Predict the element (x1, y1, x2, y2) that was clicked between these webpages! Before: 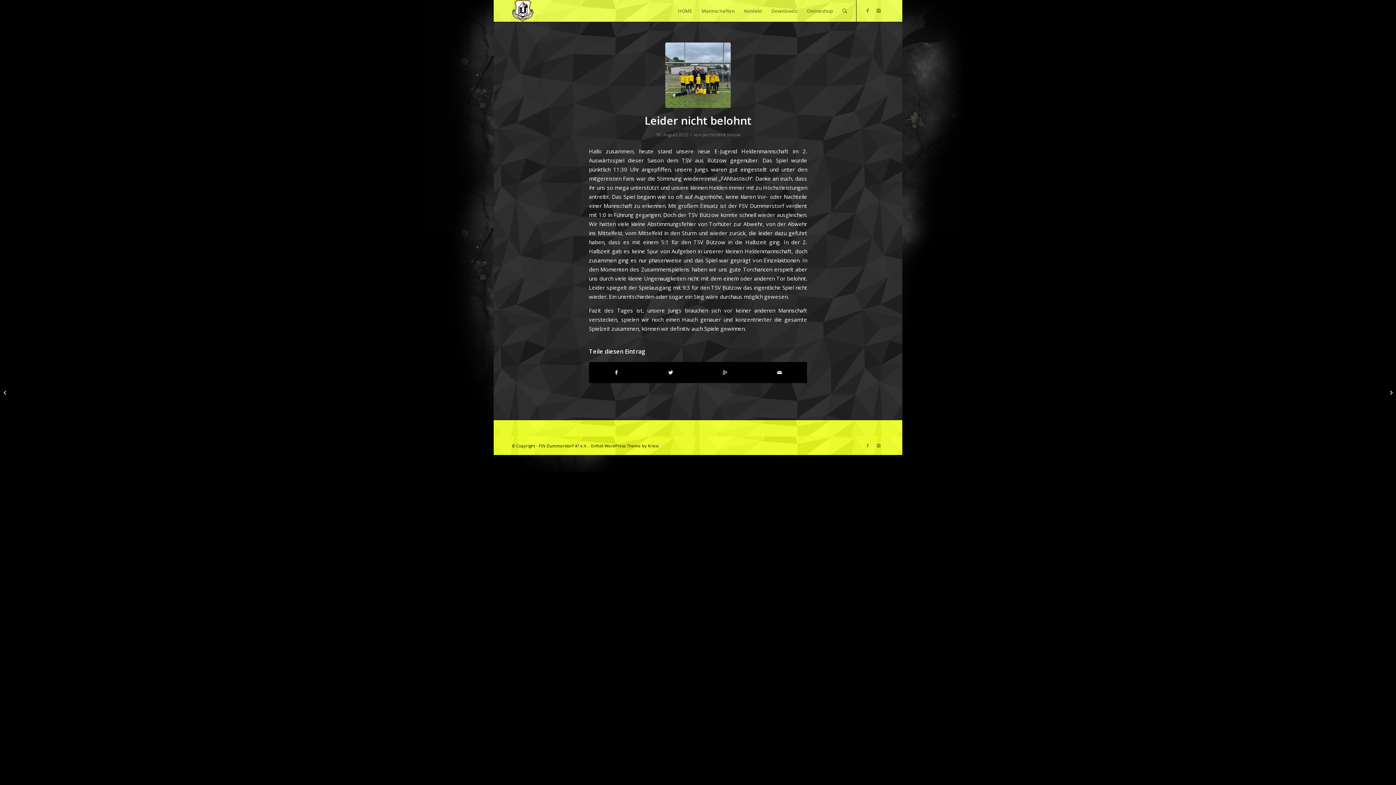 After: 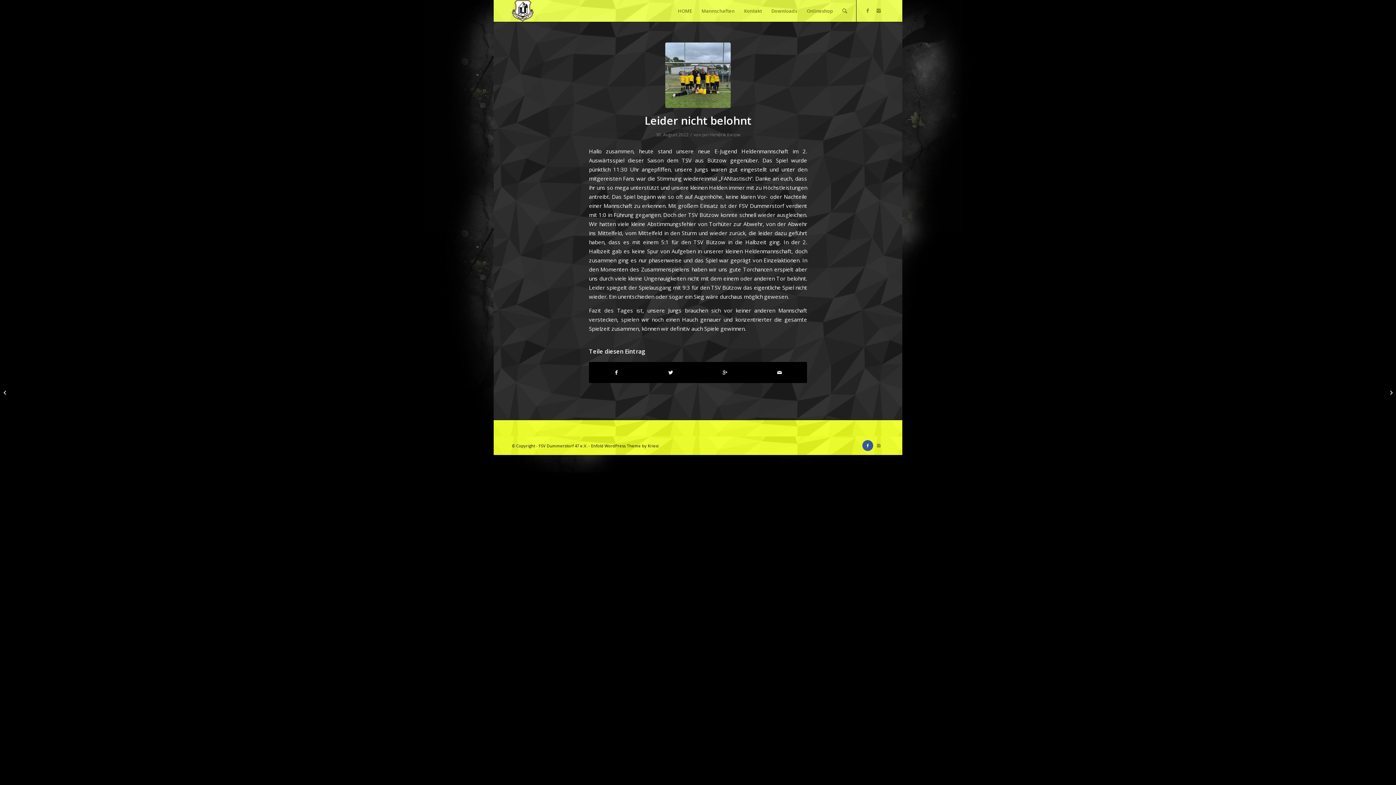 Action: bbox: (862, 440, 873, 451)